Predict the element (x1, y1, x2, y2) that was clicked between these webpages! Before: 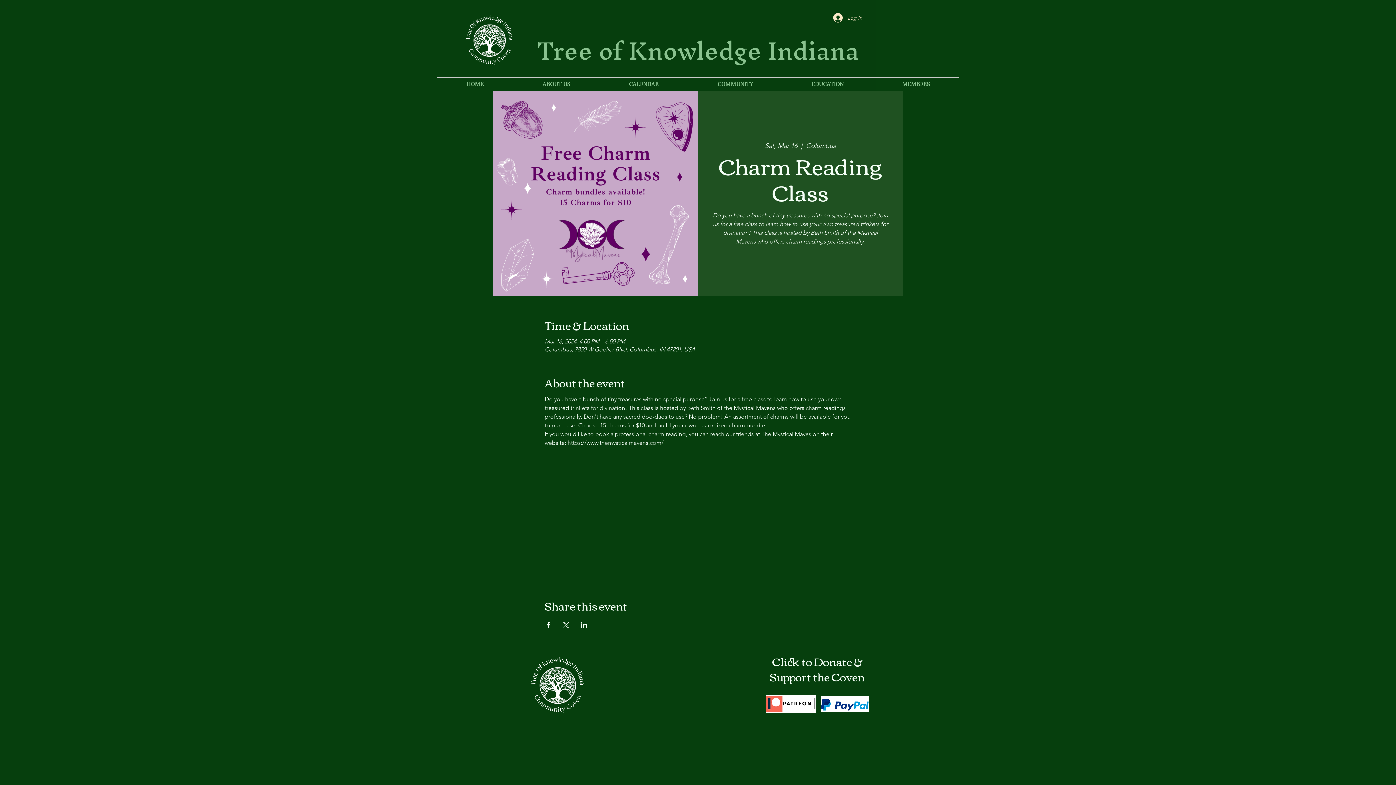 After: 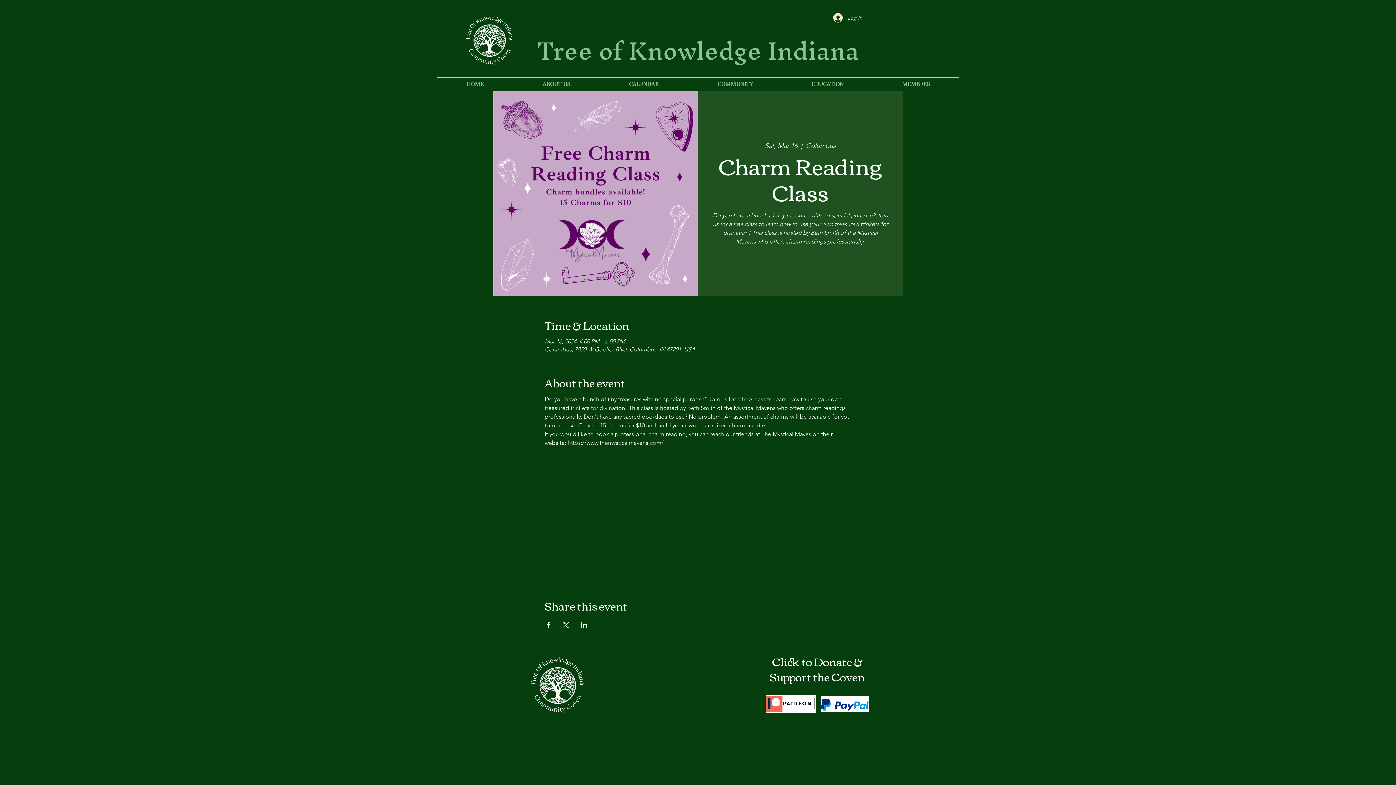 Action: bbox: (821, 696, 869, 712)